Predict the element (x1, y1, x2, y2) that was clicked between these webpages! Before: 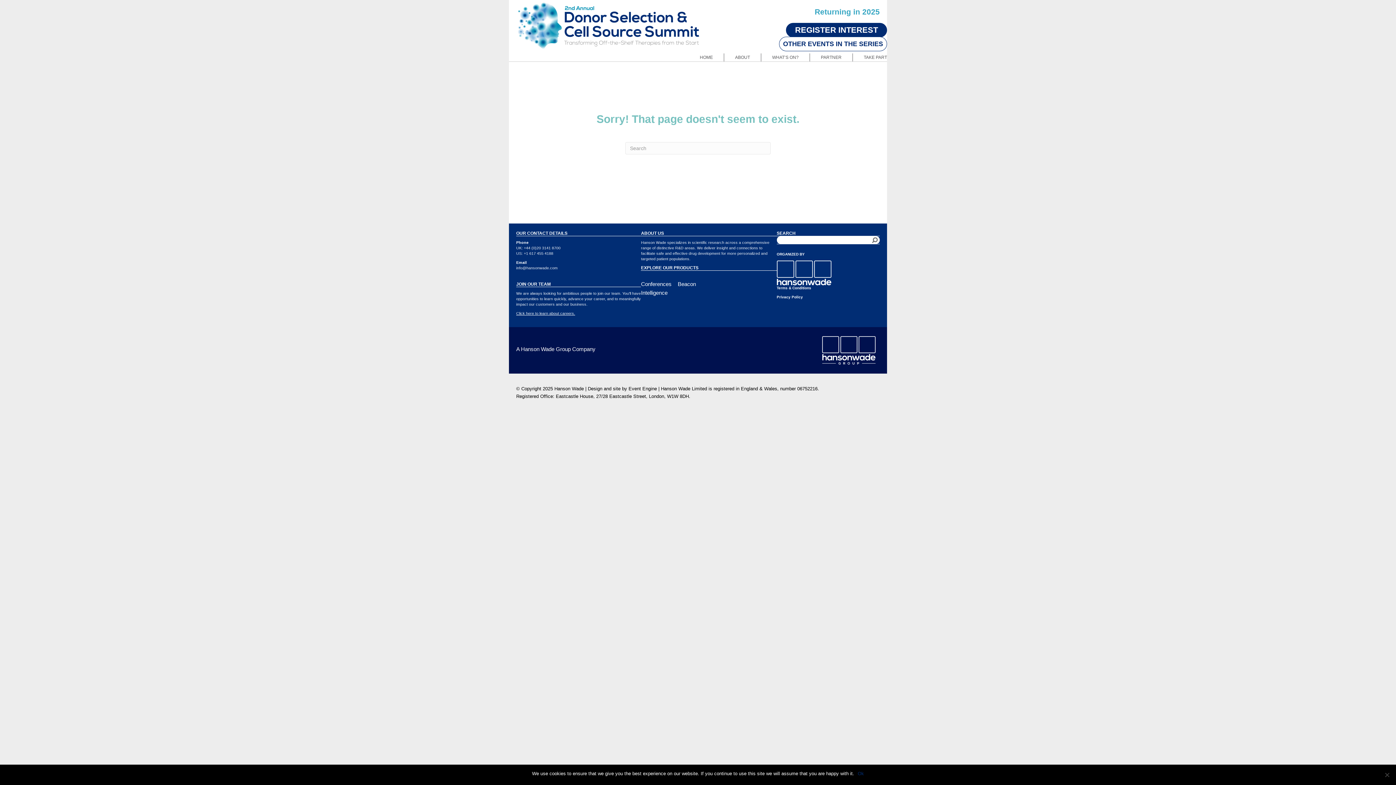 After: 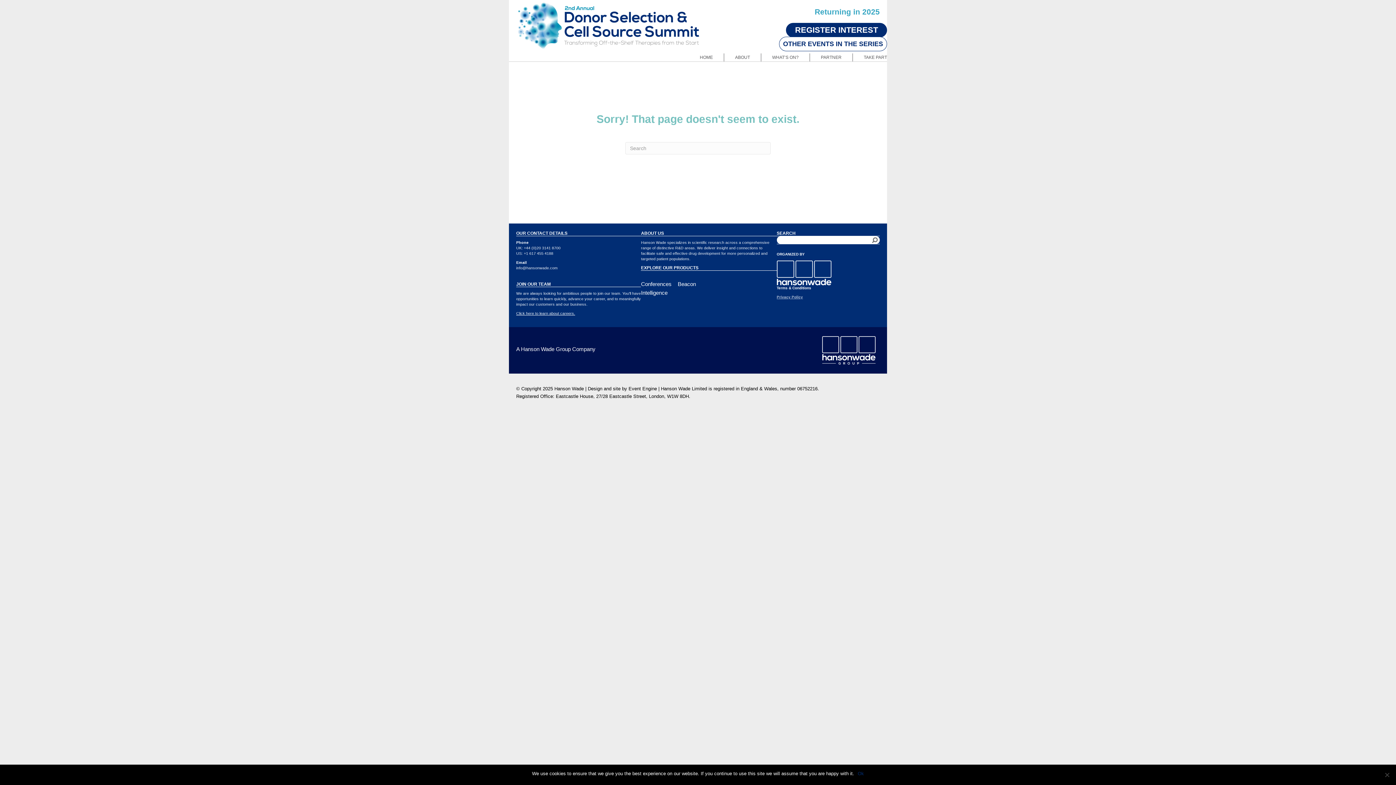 Action: bbox: (776, 295, 803, 299) label: Privacy Policy